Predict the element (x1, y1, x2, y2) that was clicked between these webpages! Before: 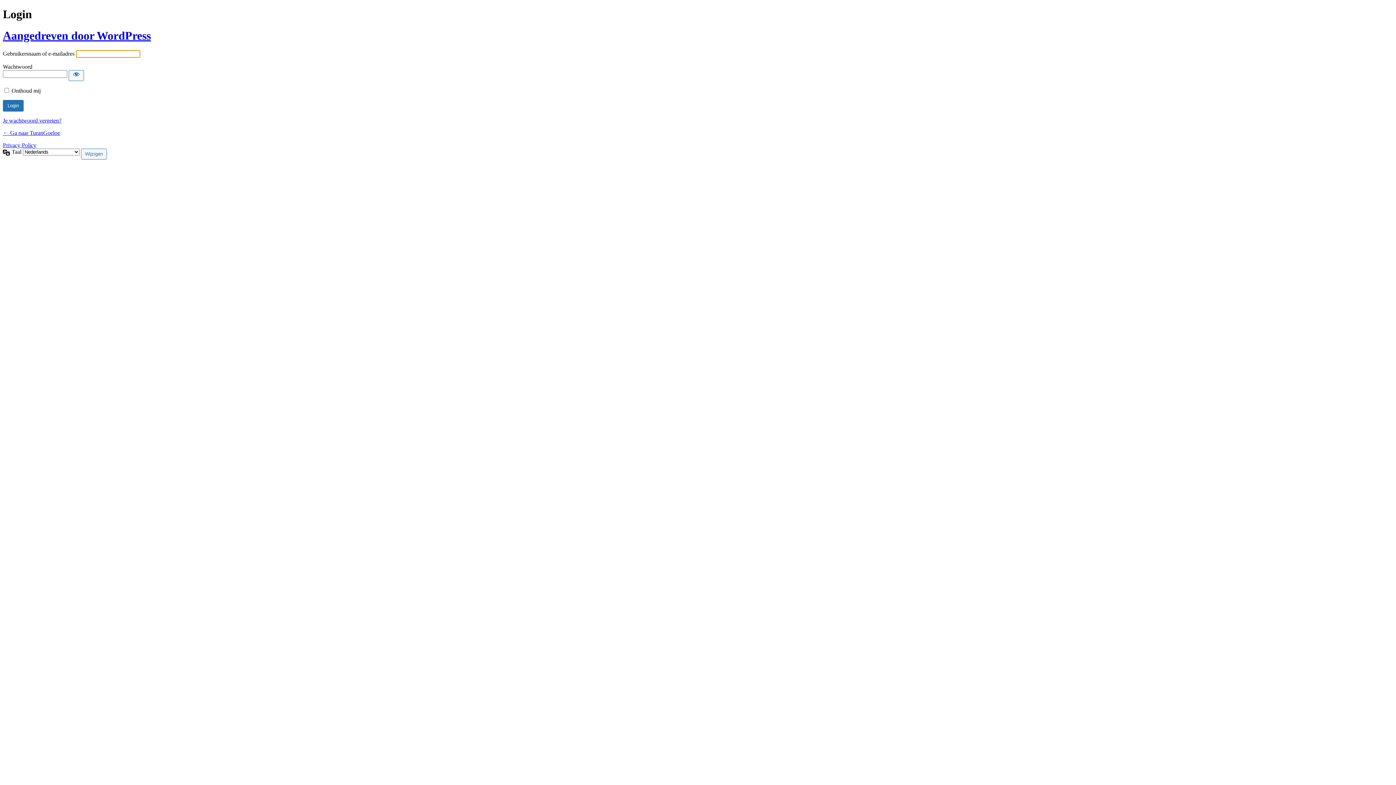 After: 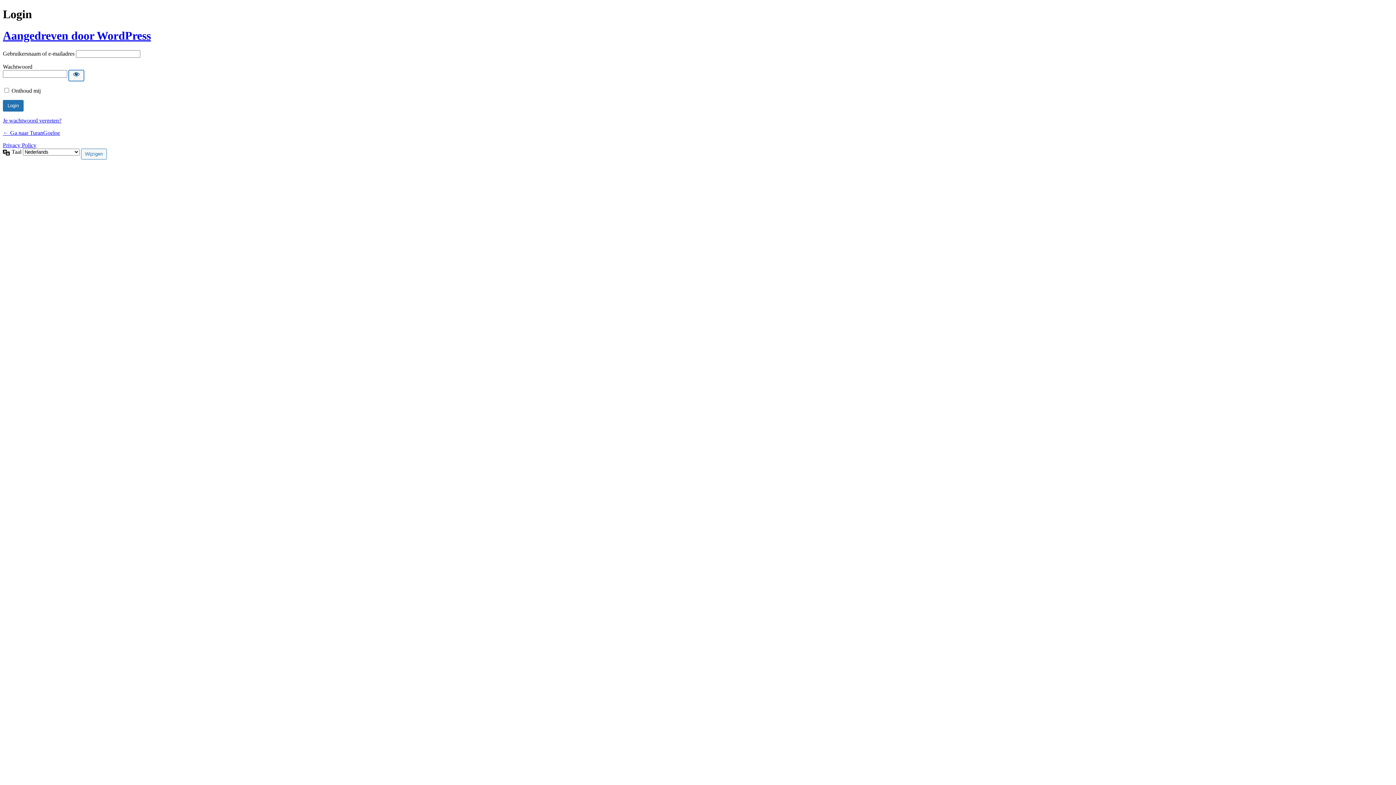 Action: bbox: (68, 70, 84, 81) label: Wachtwoord weergeven